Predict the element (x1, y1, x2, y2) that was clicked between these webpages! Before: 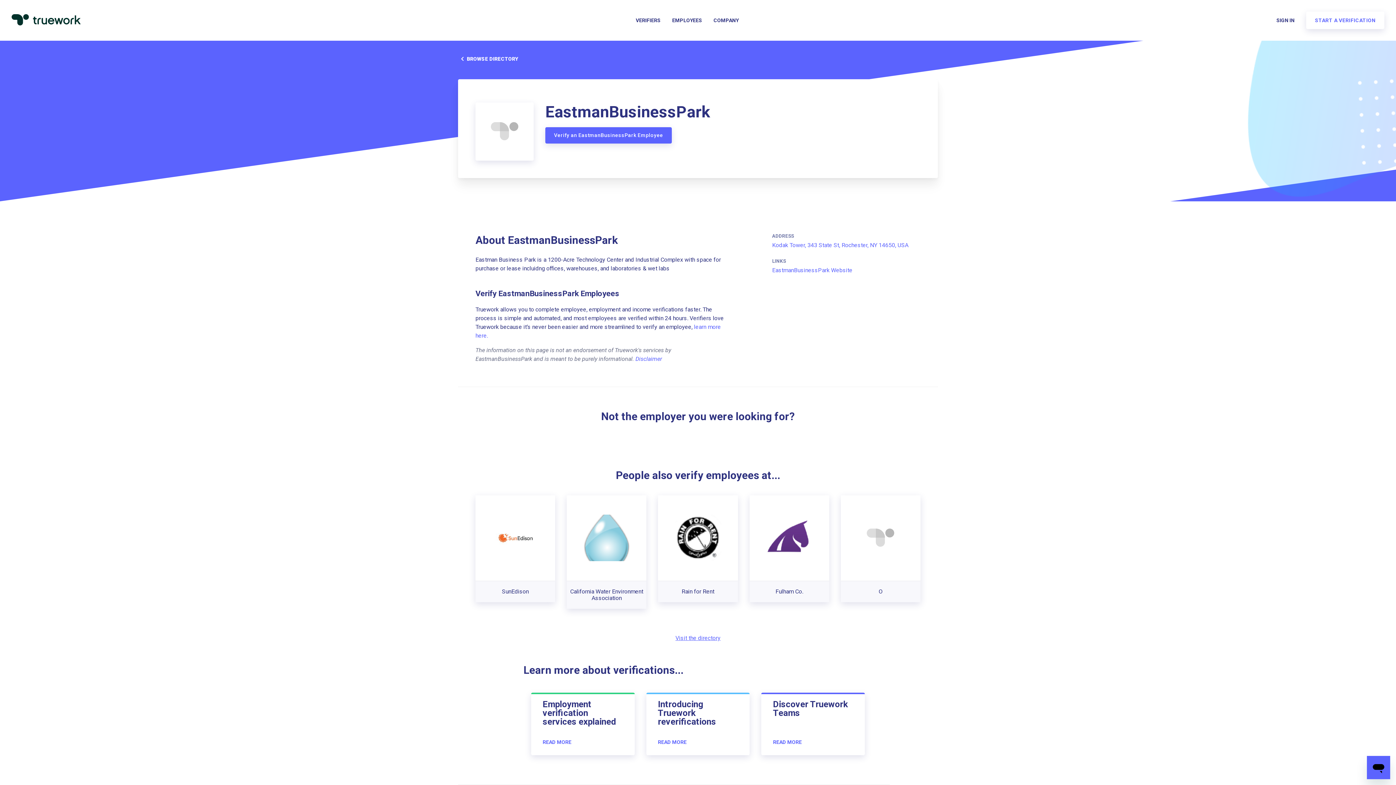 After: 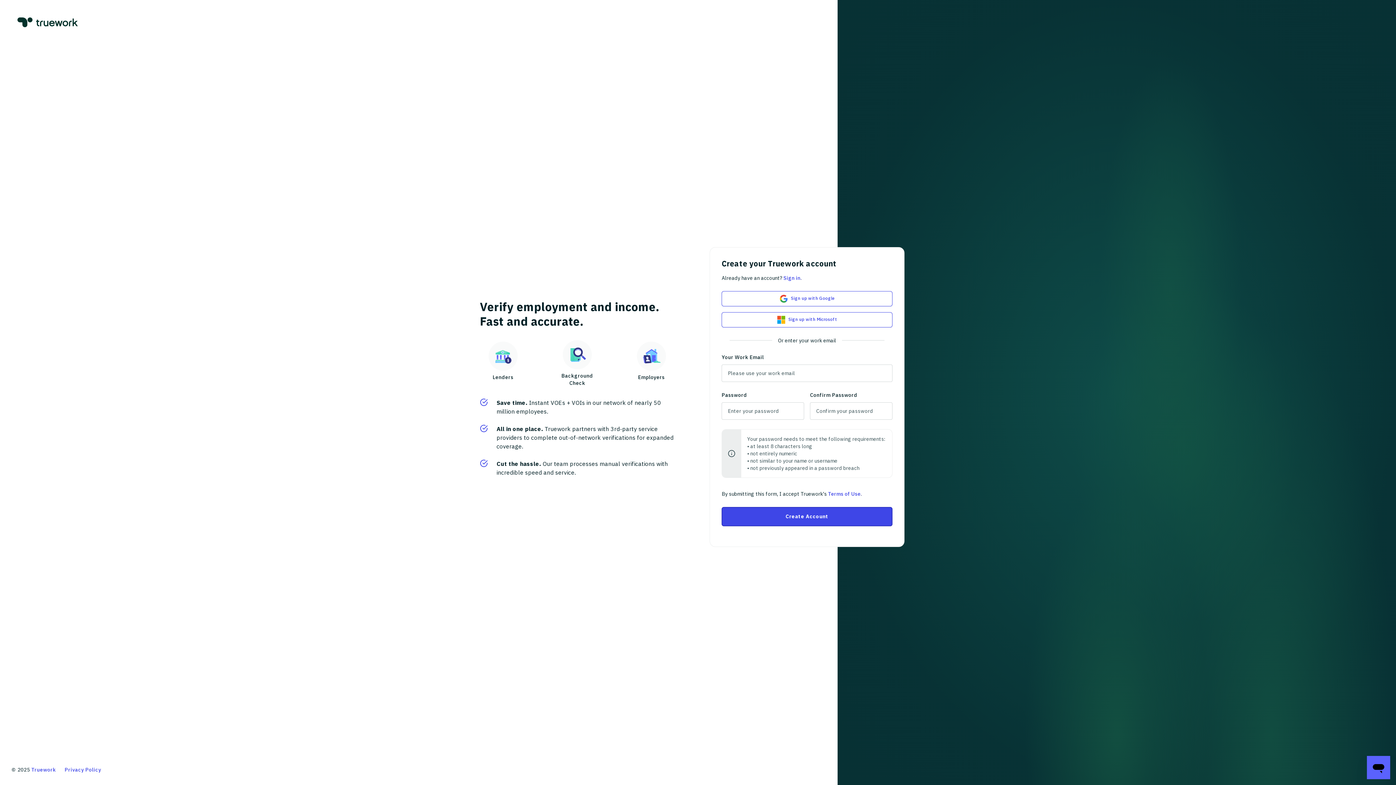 Action: bbox: (545, 127, 671, 143) label: Verify an EastmanBusinessPark Employee